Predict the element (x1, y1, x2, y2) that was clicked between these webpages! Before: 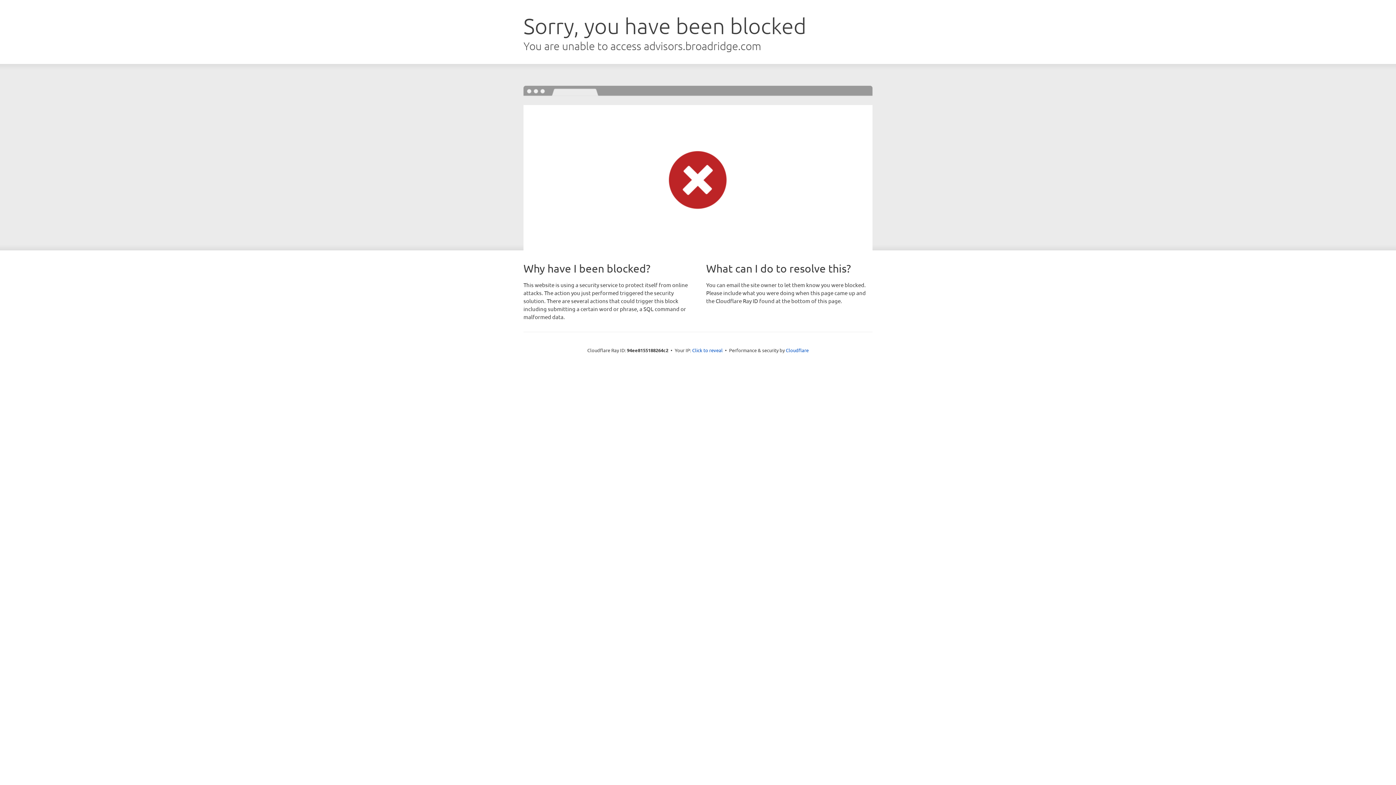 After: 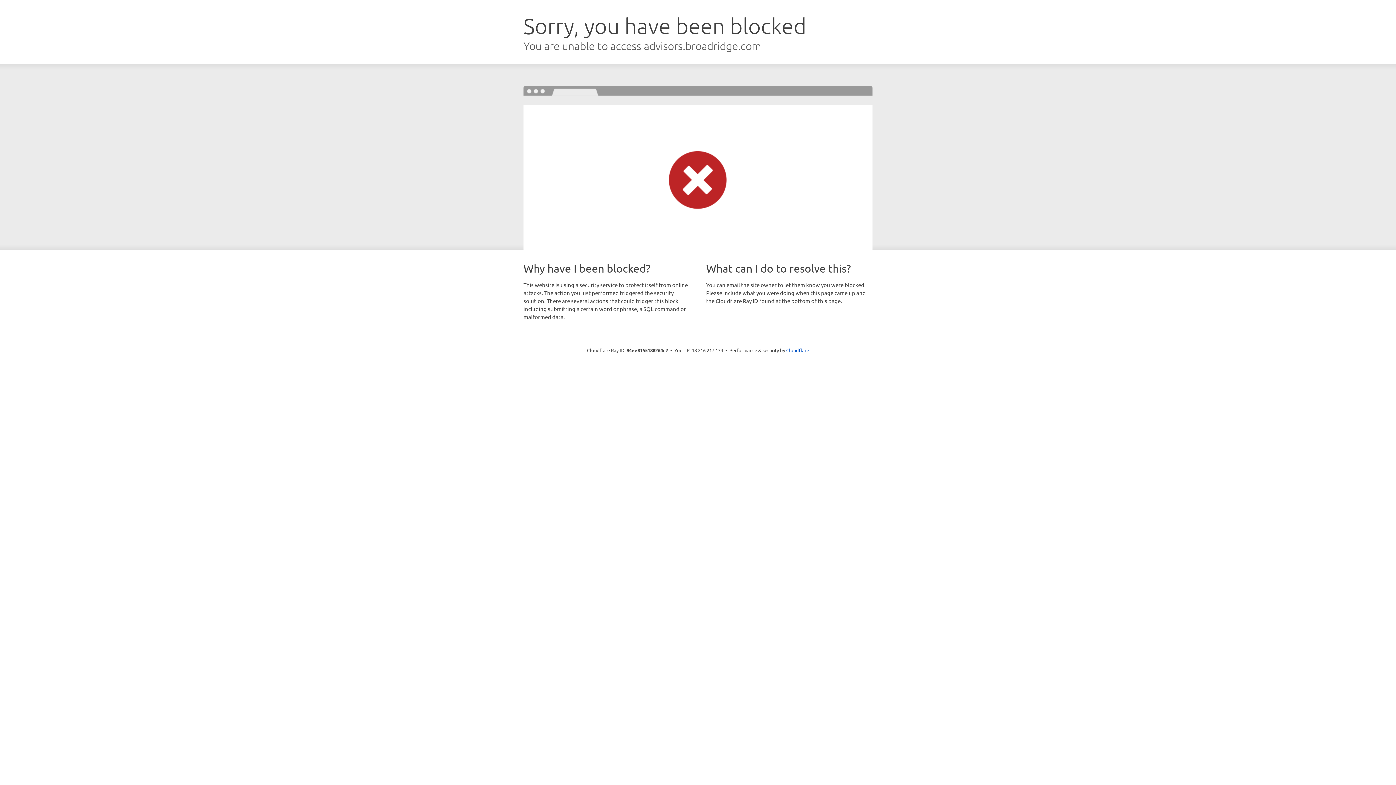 Action: bbox: (692, 346, 722, 353) label: Click to reveal